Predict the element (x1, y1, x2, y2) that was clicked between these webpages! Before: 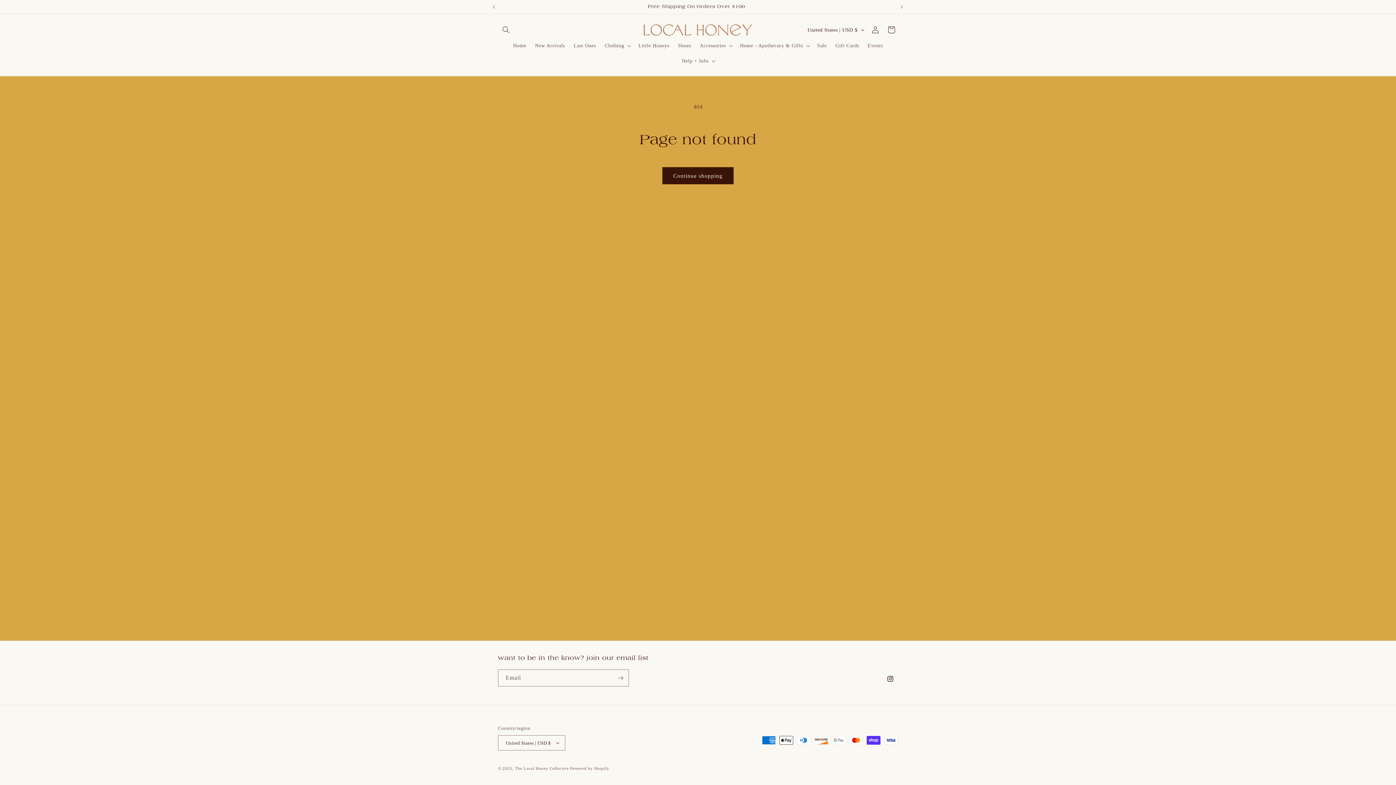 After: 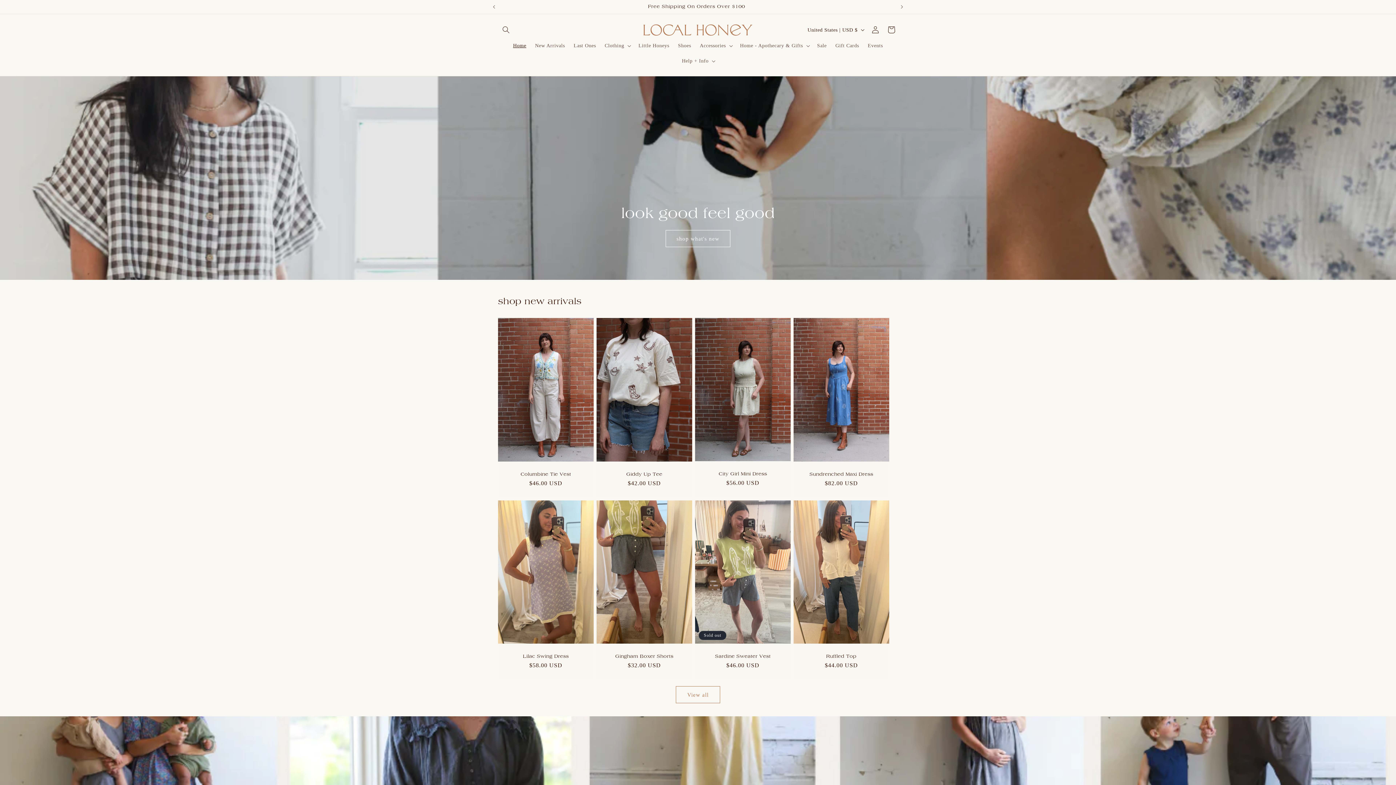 Action: label: Home bbox: (508, 38, 530, 53)